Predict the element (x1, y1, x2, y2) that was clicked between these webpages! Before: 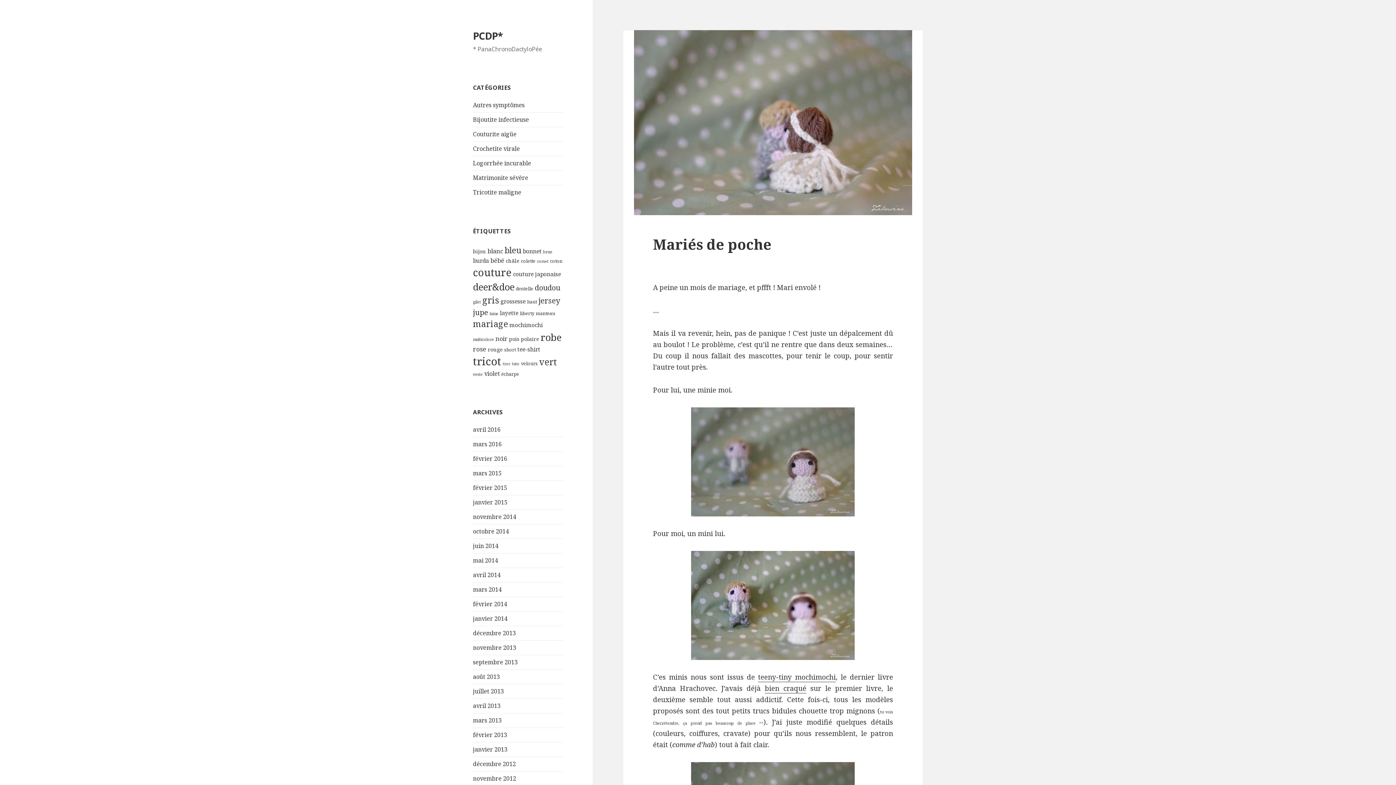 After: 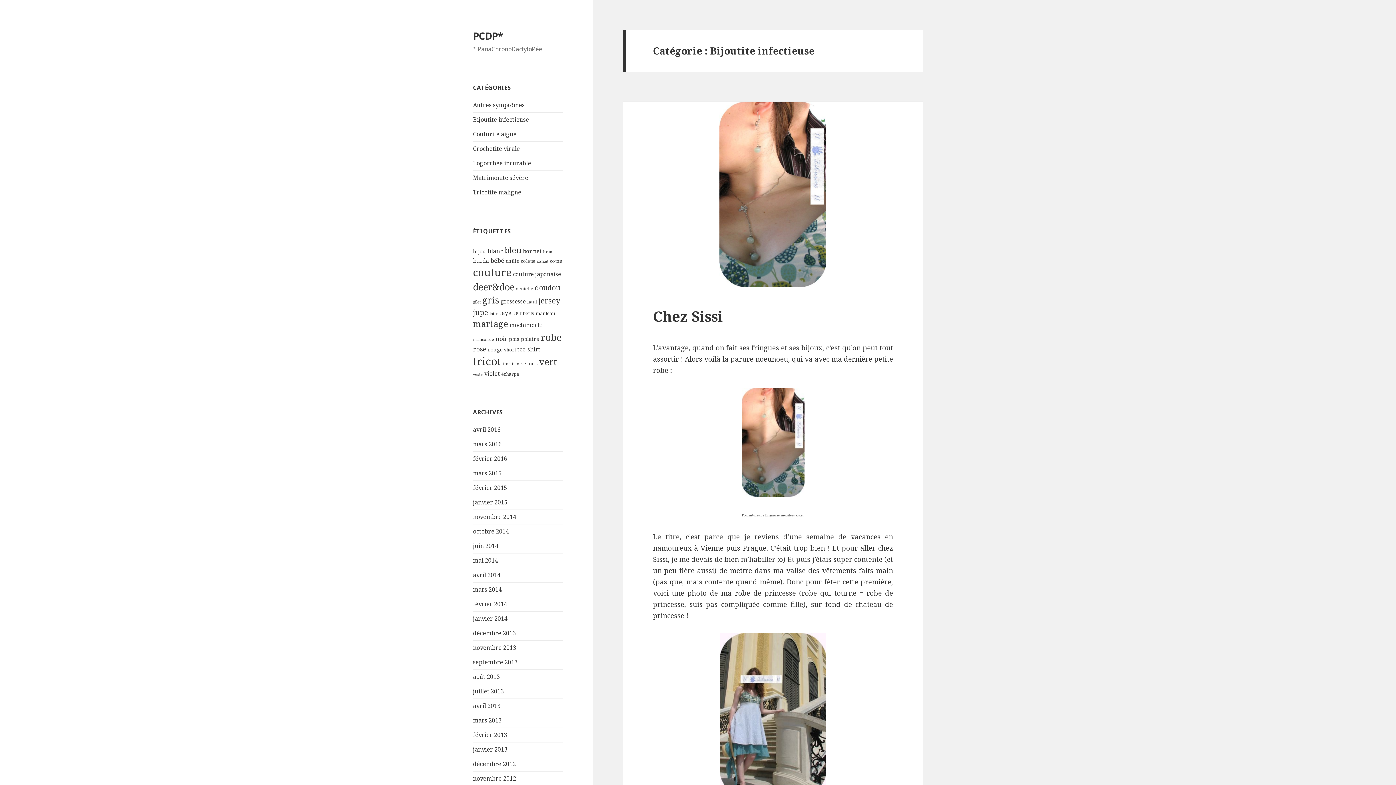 Action: label: Bijoutite infectieuse bbox: (473, 115, 529, 123)